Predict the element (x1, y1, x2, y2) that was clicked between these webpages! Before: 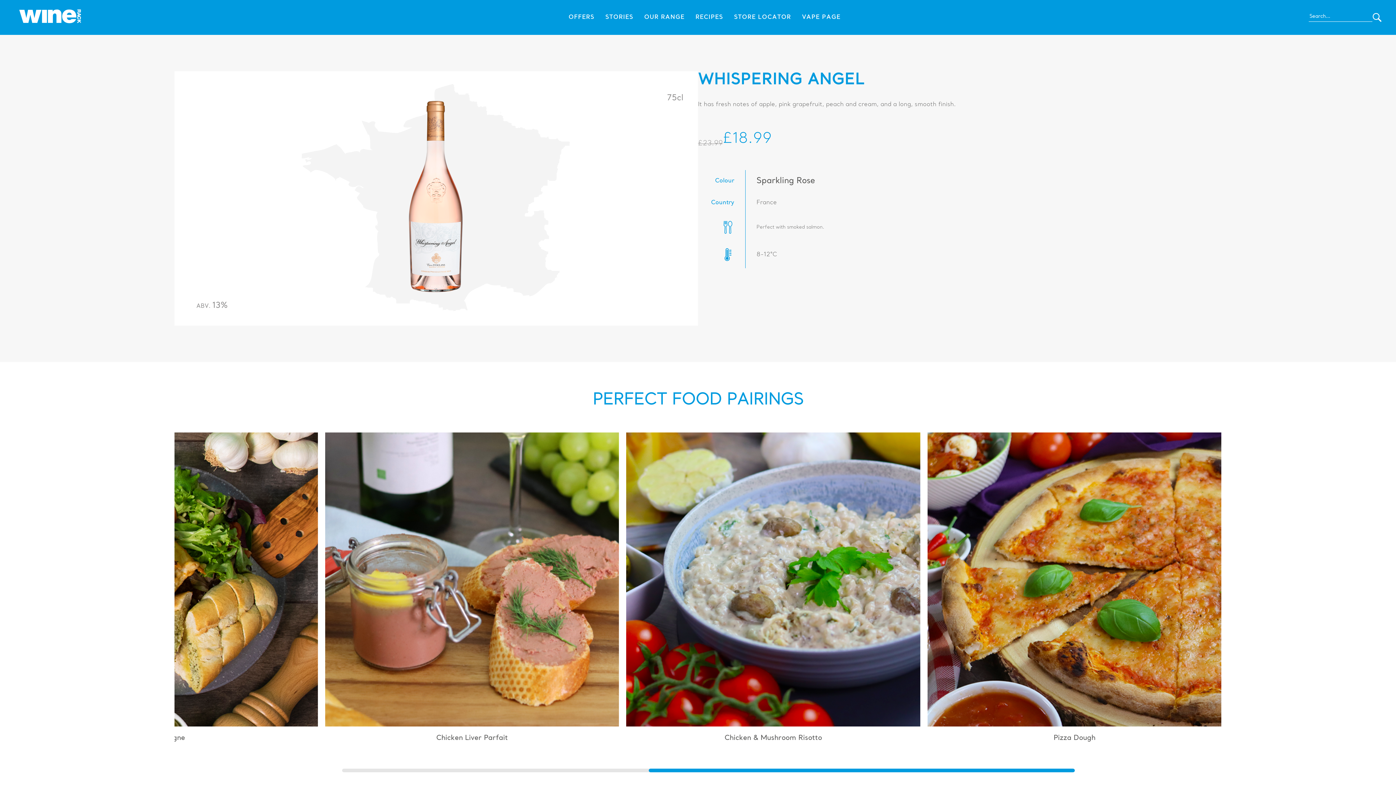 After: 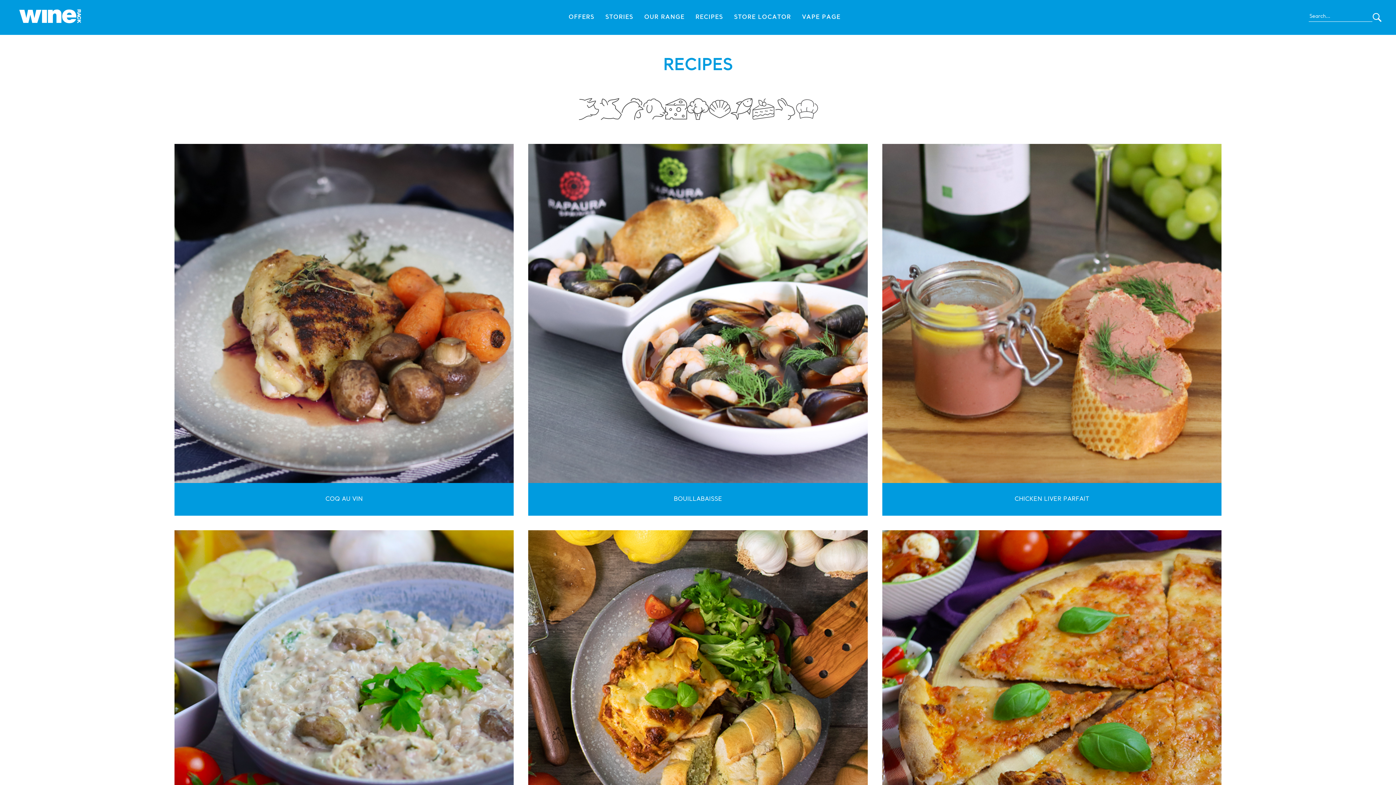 Action: label: RECIPES bbox: (695, 14, 723, 20)